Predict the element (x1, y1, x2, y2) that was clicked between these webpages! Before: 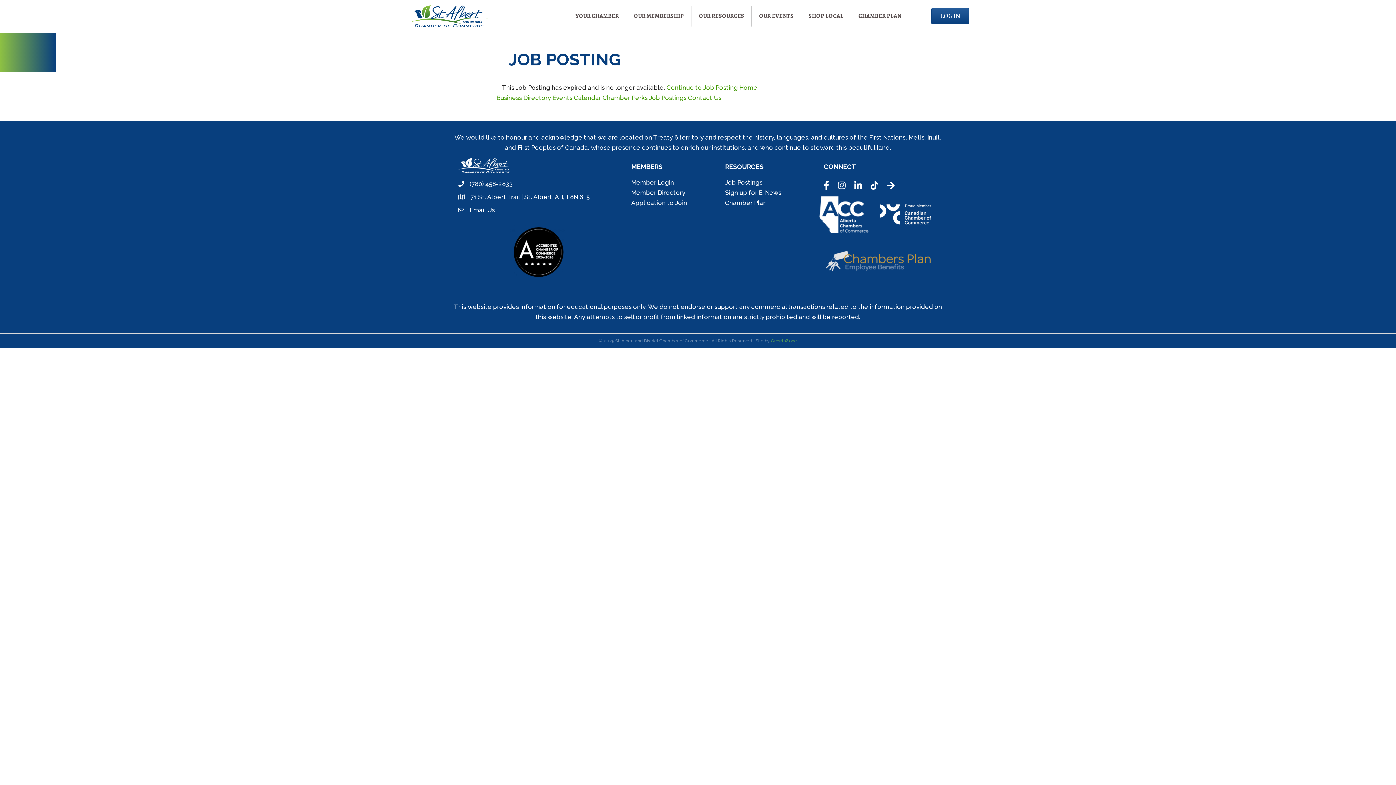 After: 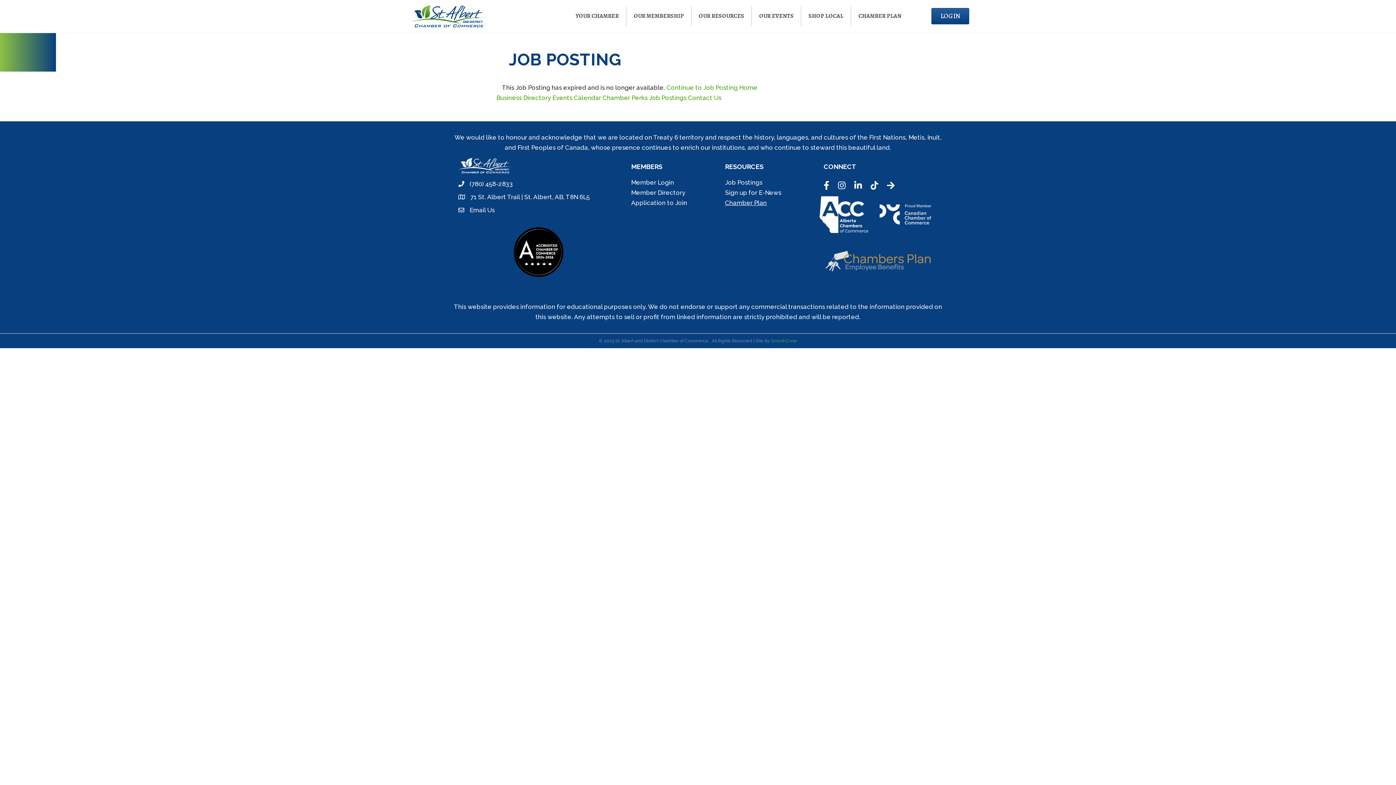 Action: label: Chamber Plan bbox: (725, 199, 767, 206)